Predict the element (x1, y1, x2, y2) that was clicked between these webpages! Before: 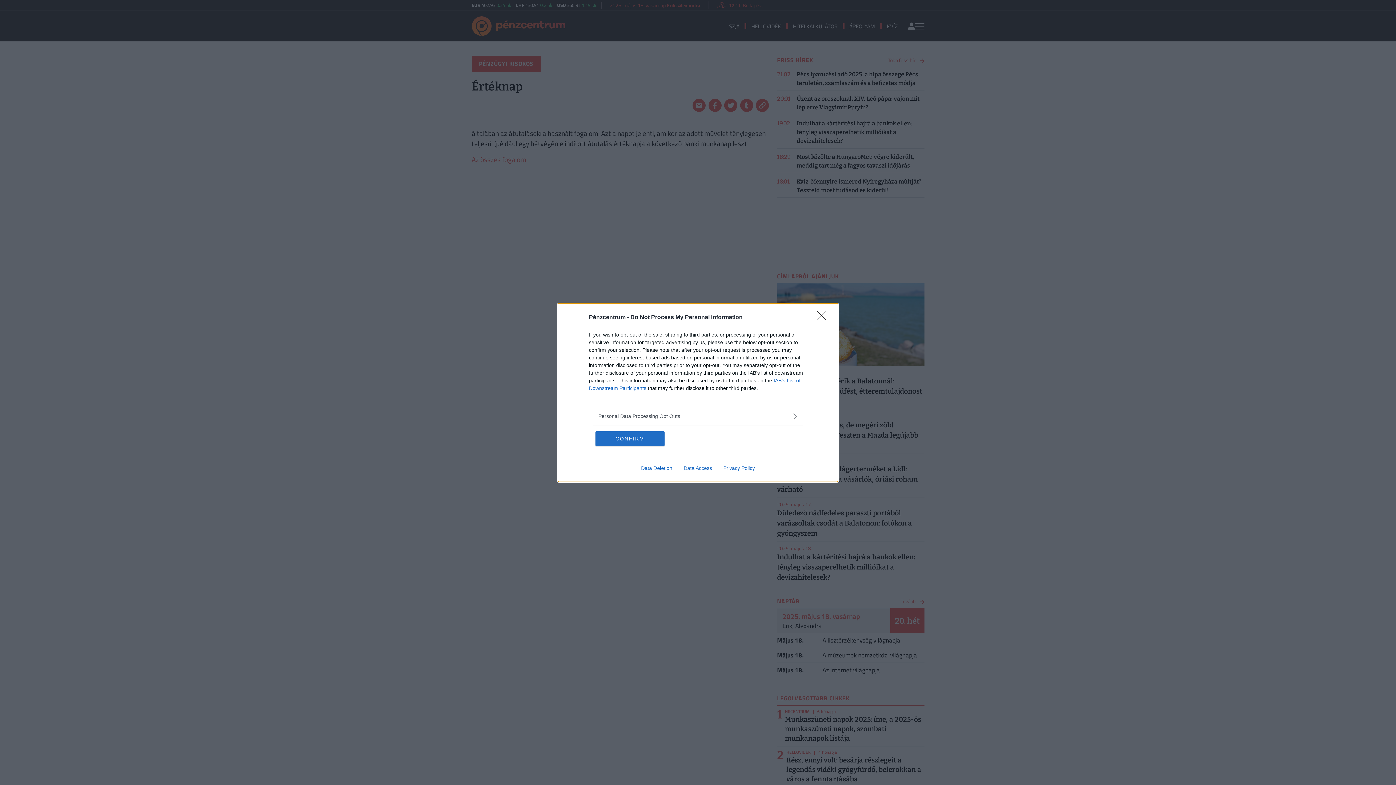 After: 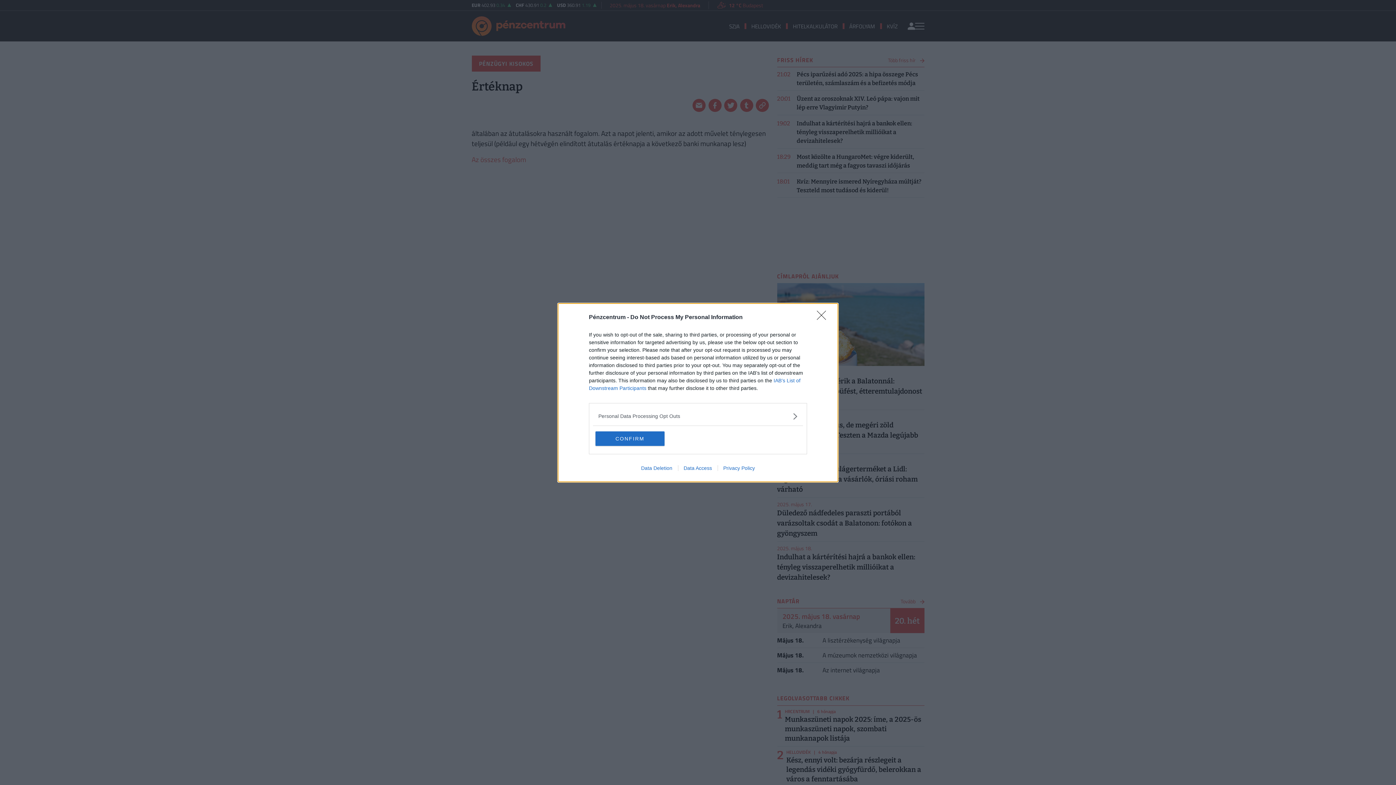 Action: bbox: (717, 465, 760, 471) label: Privacy Policy